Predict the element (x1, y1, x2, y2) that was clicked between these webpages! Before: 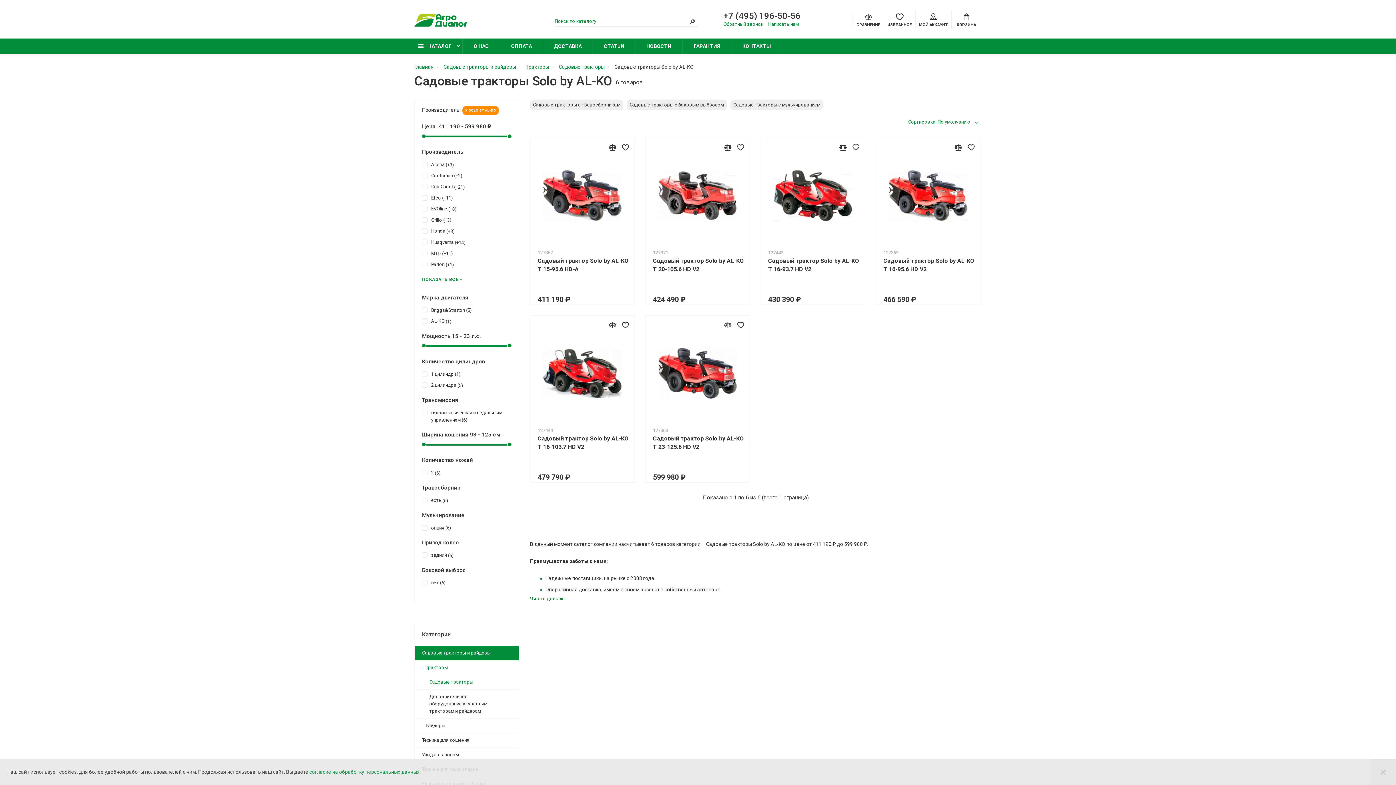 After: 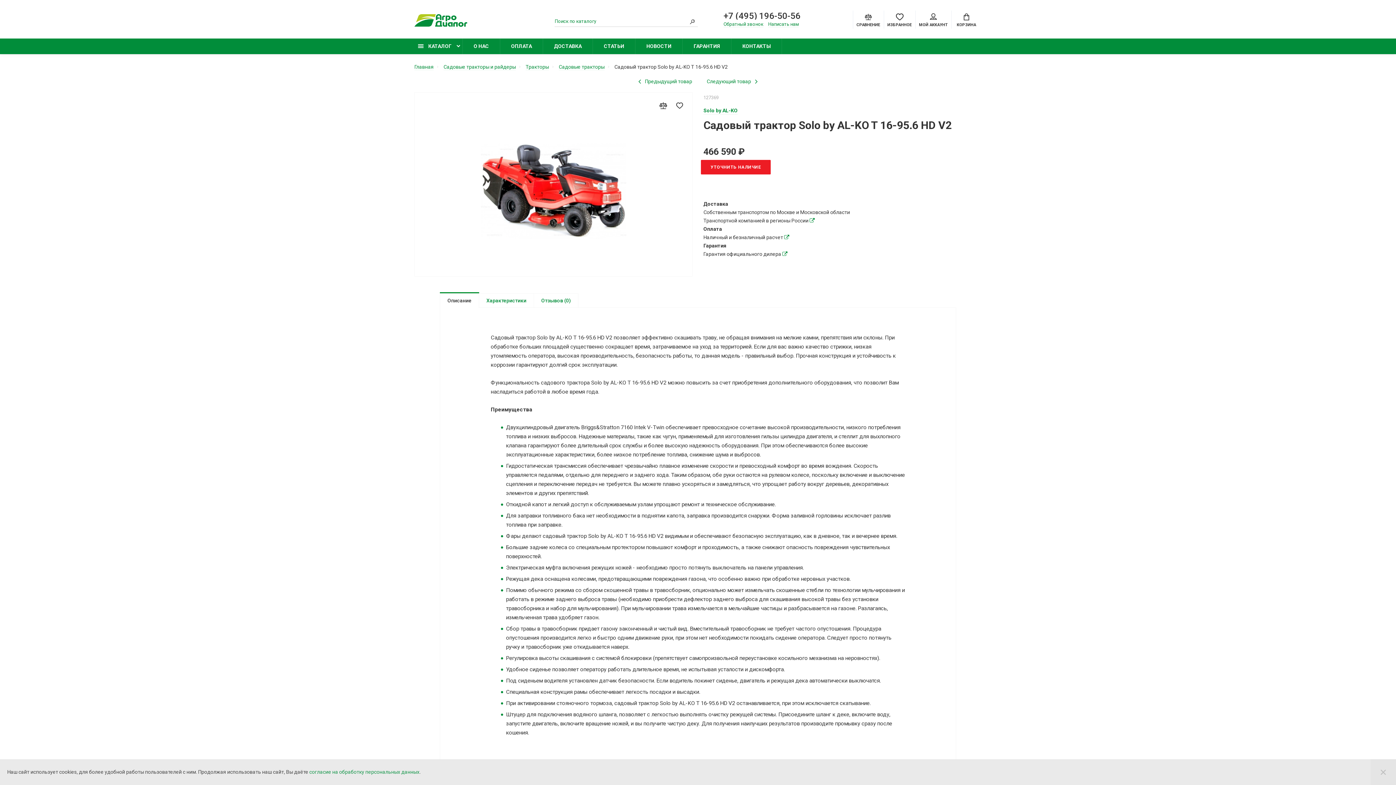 Action: label: Садовый трактор Solo by AL-KO T 16-95.6 HD V2 bbox: (883, 256, 976, 273)